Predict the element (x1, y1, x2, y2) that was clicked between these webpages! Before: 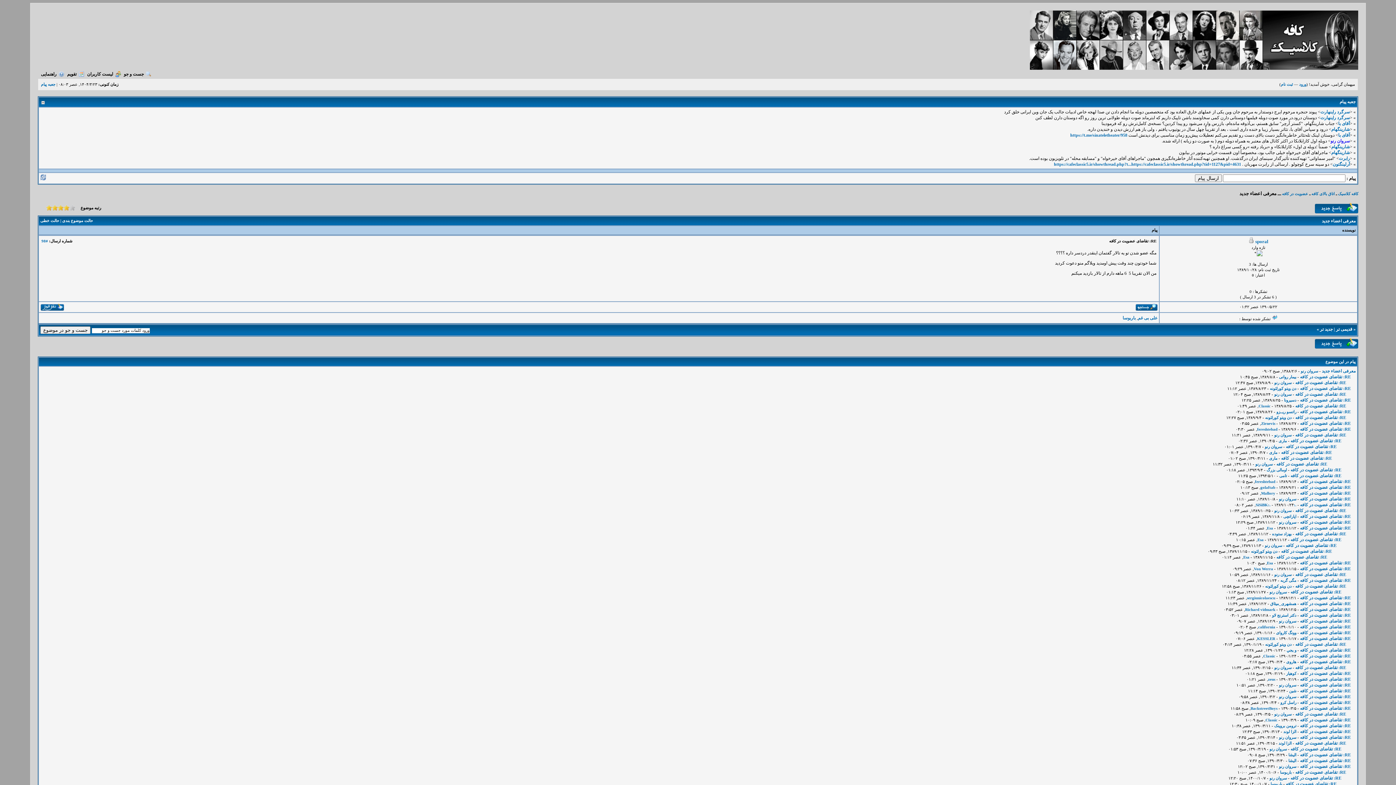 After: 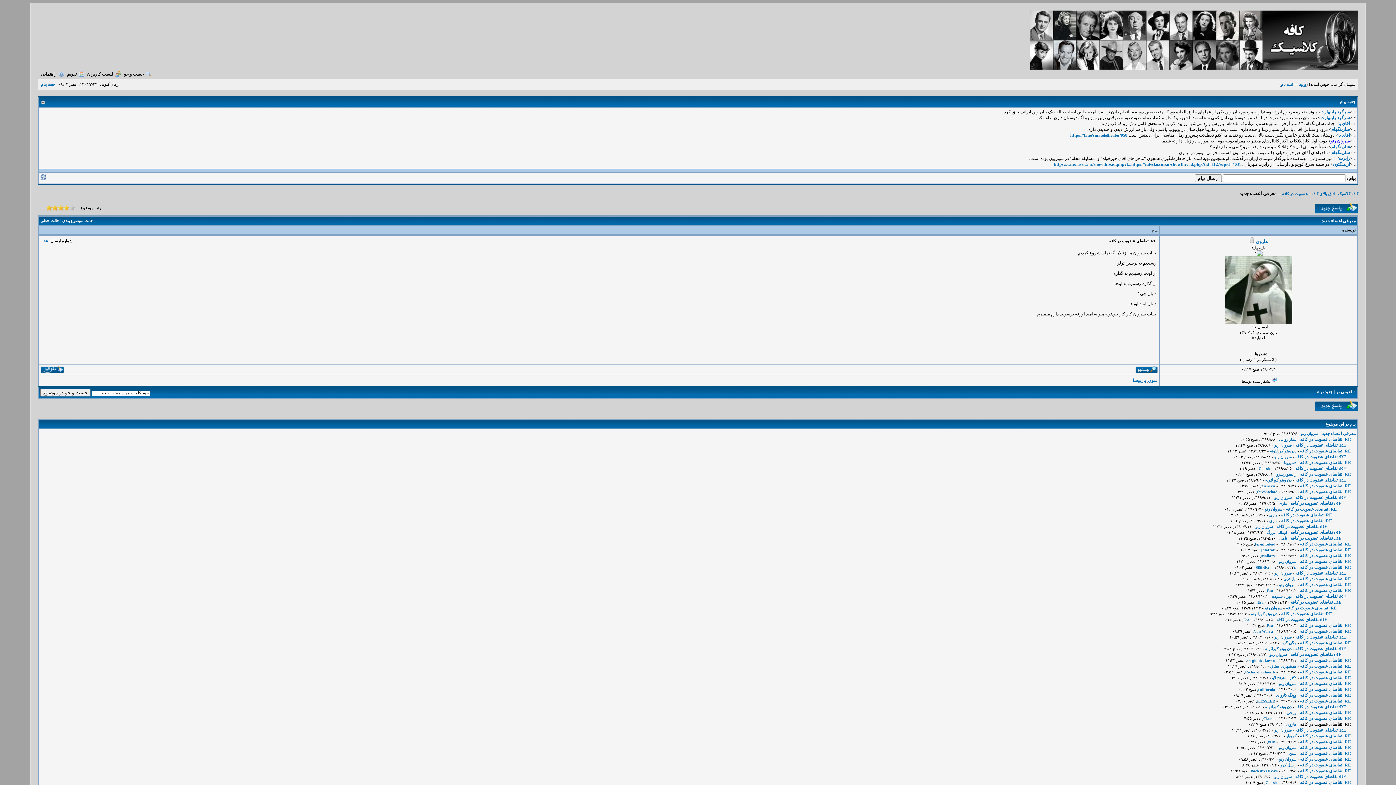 Action: label: RE: تقاضای عضویت در کافه bbox: (1300, 659, 1351, 664)